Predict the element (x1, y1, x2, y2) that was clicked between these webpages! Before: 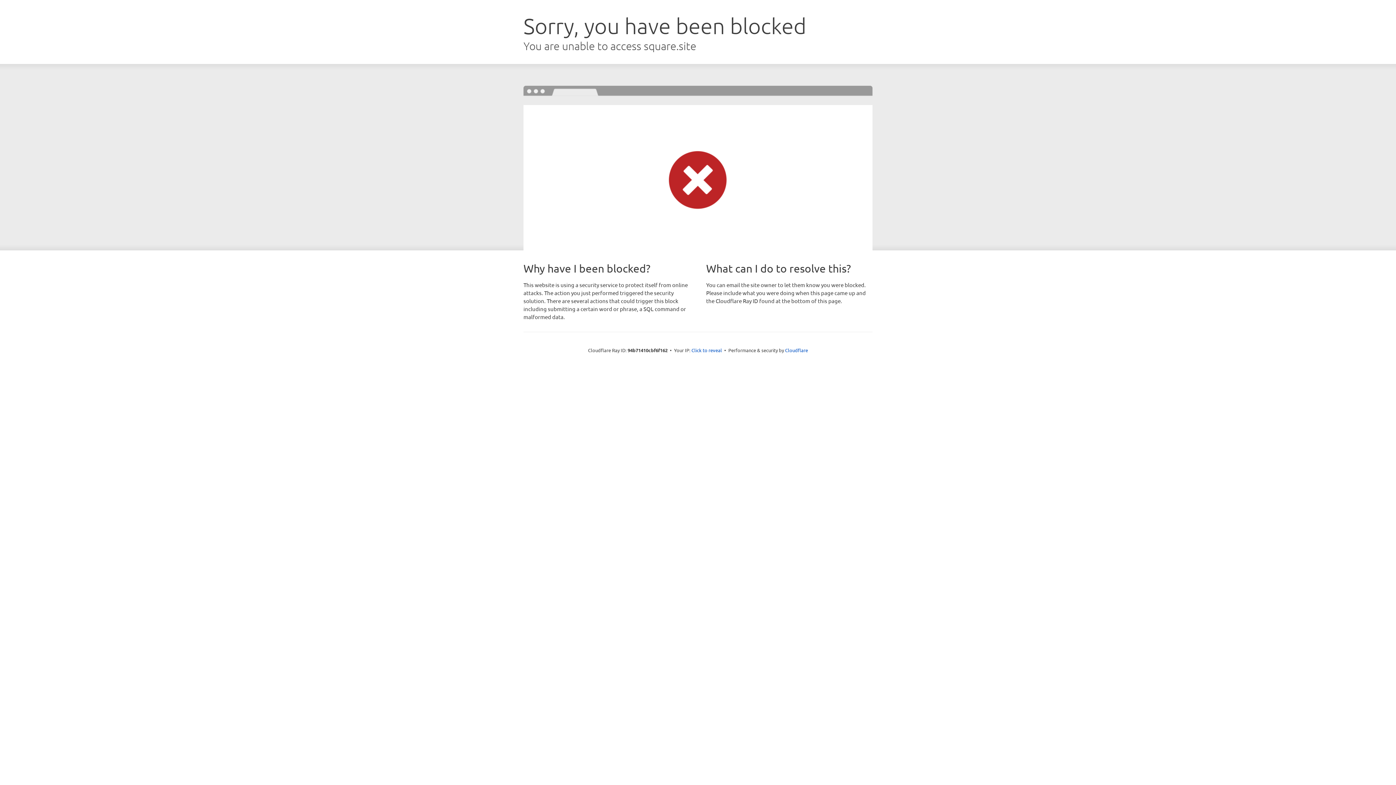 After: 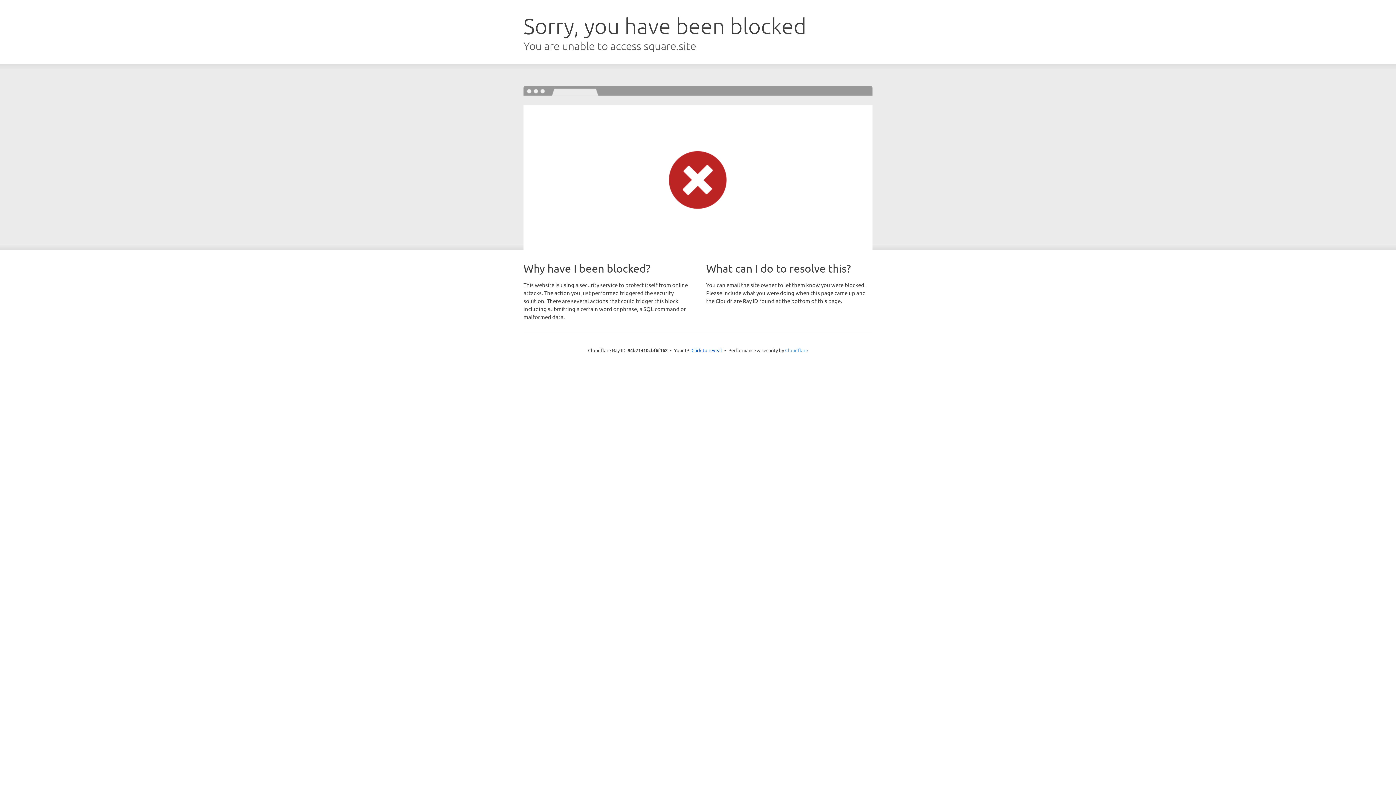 Action: bbox: (785, 347, 808, 353) label: Cloudflare